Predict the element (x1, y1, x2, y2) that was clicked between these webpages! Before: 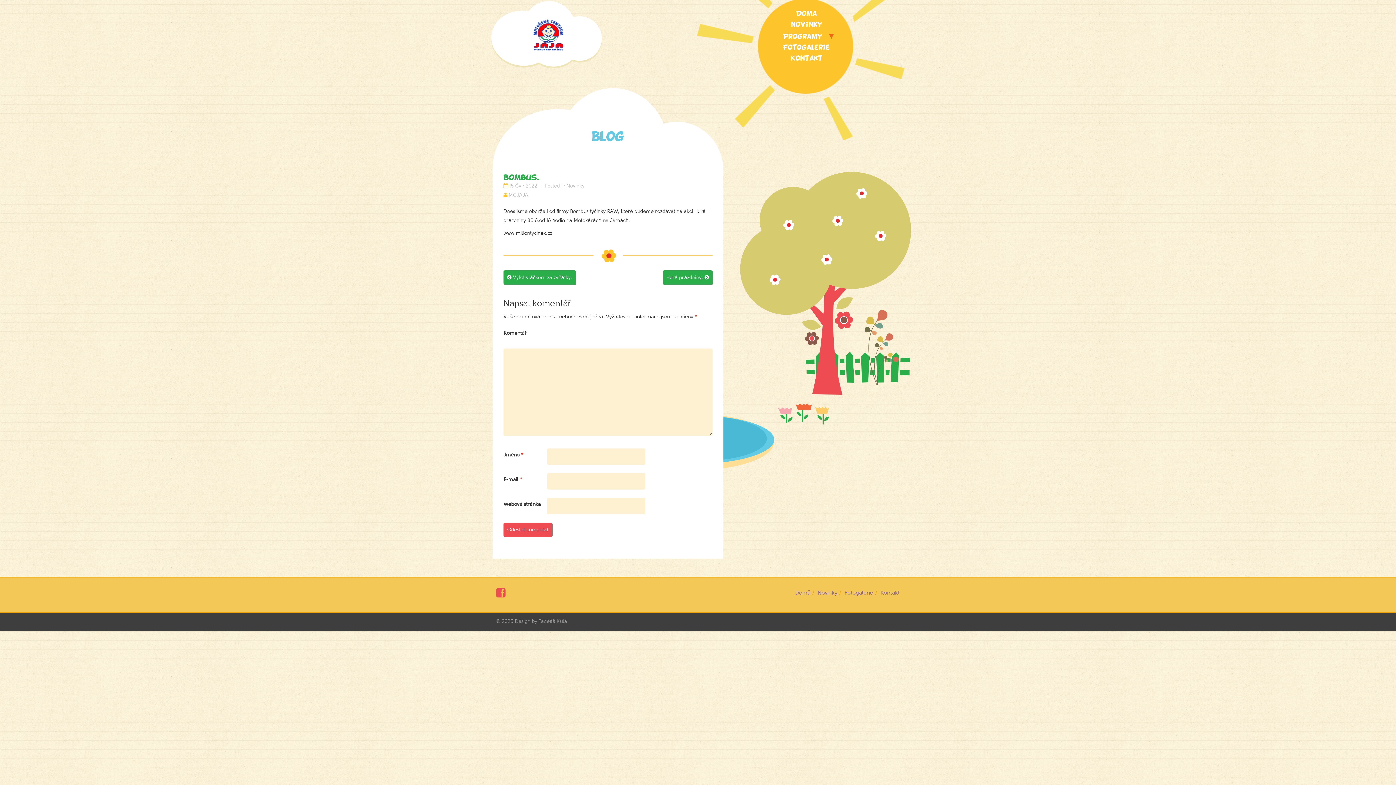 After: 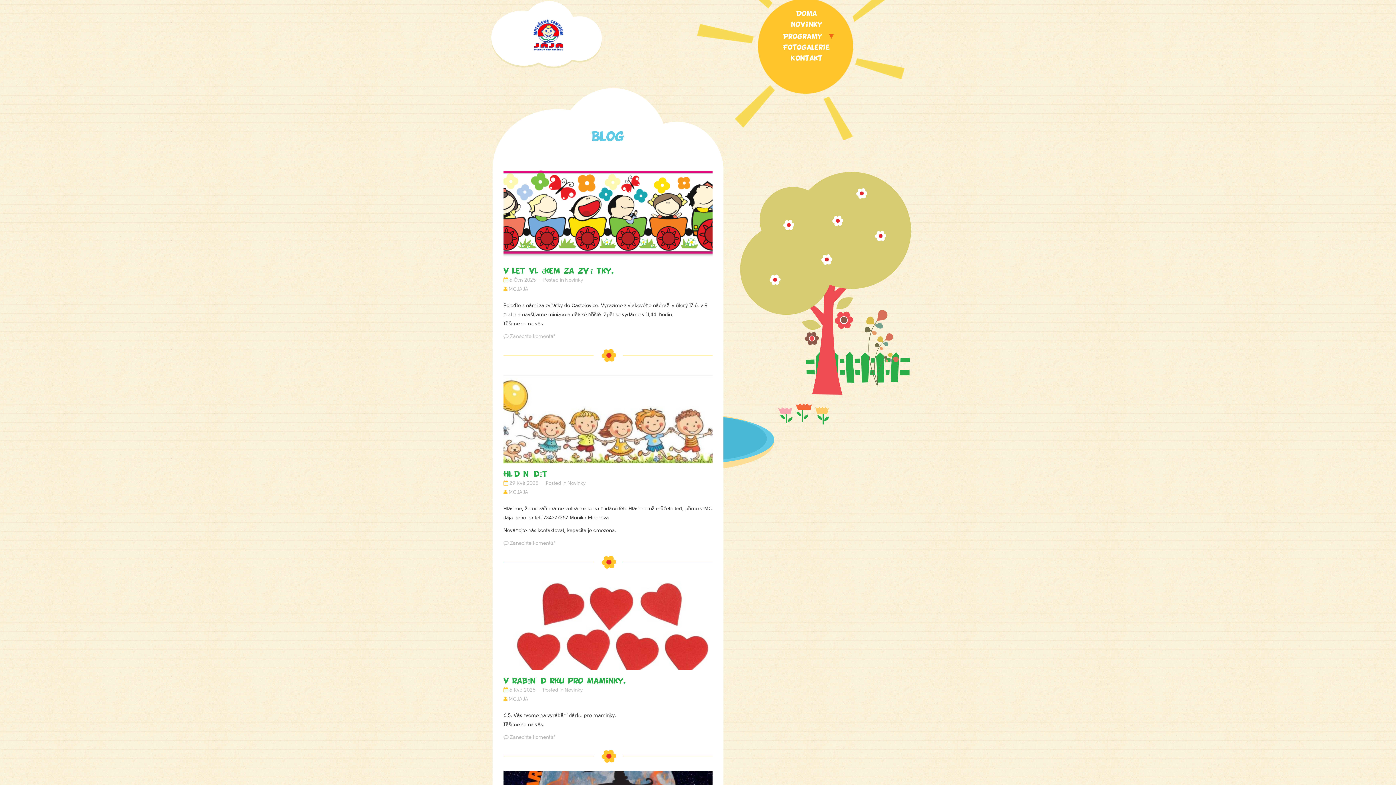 Action: bbox: (787, 20, 826, 29) label: Novinky